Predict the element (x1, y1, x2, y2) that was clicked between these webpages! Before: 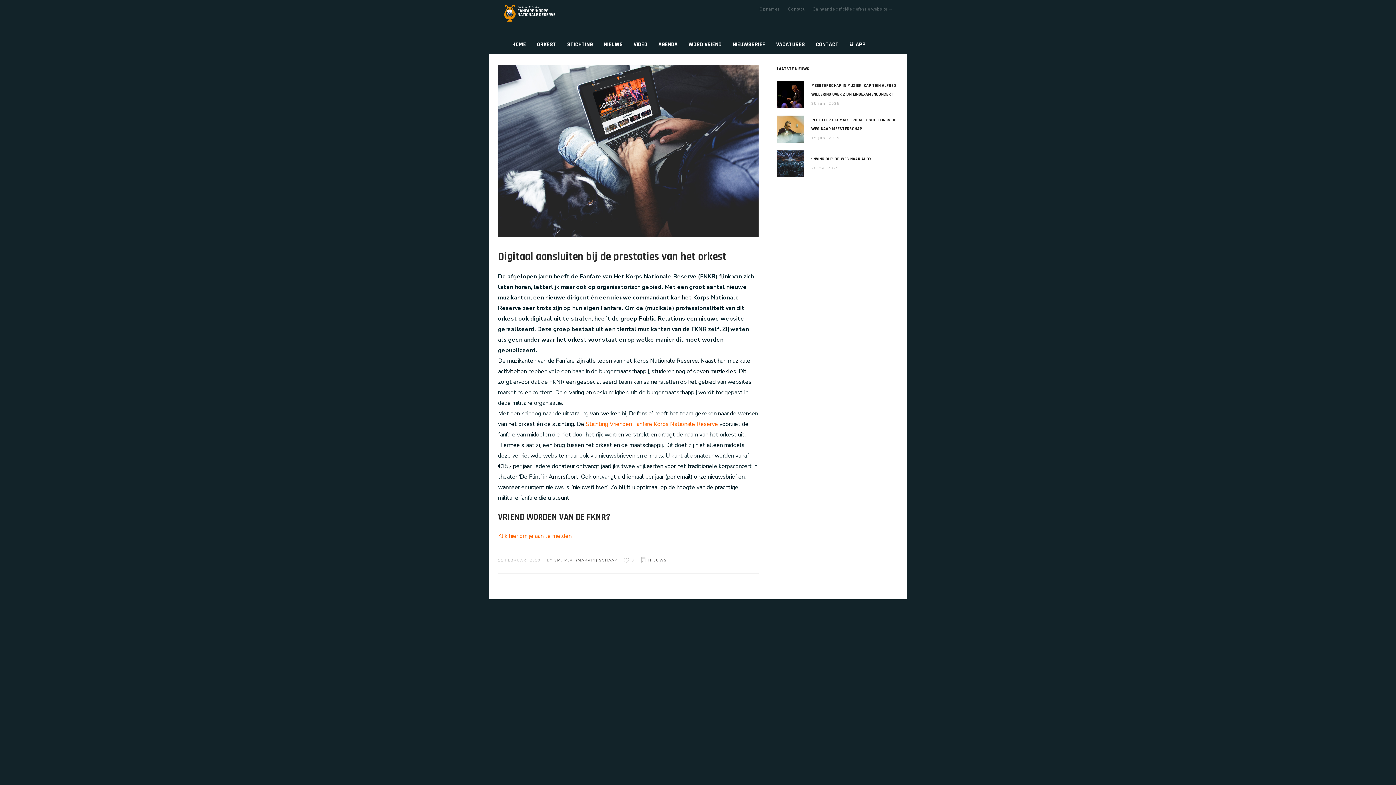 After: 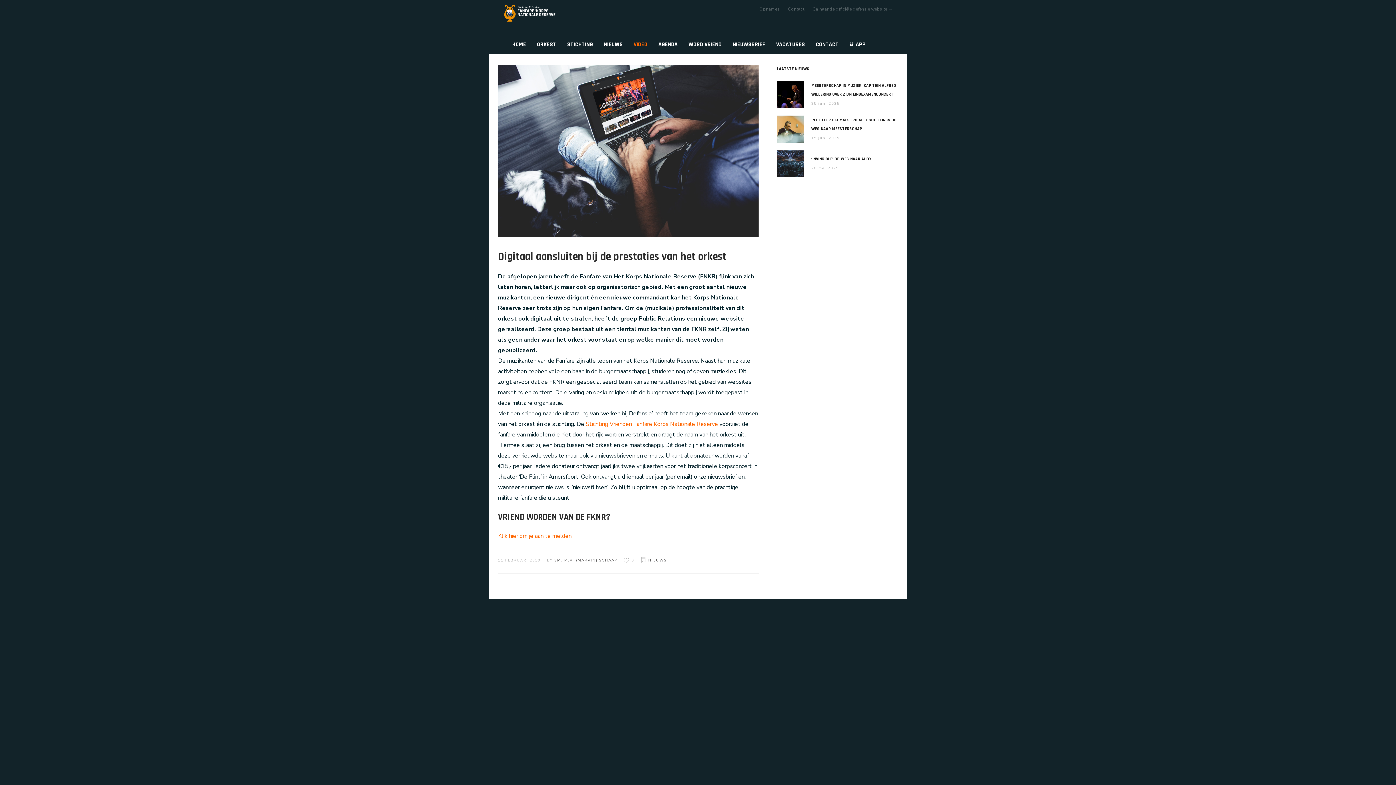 Action: label: VIDEO bbox: (628, 35, 653, 53)